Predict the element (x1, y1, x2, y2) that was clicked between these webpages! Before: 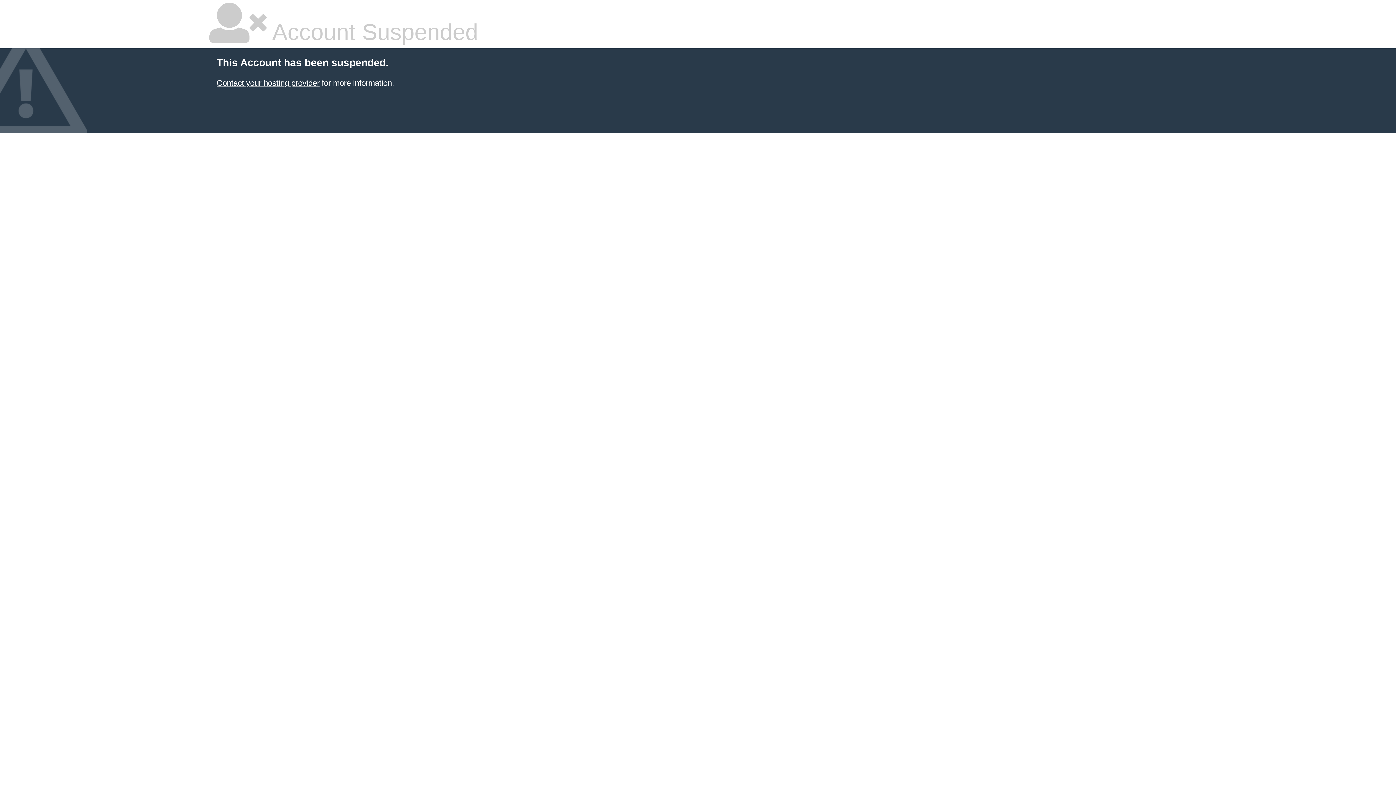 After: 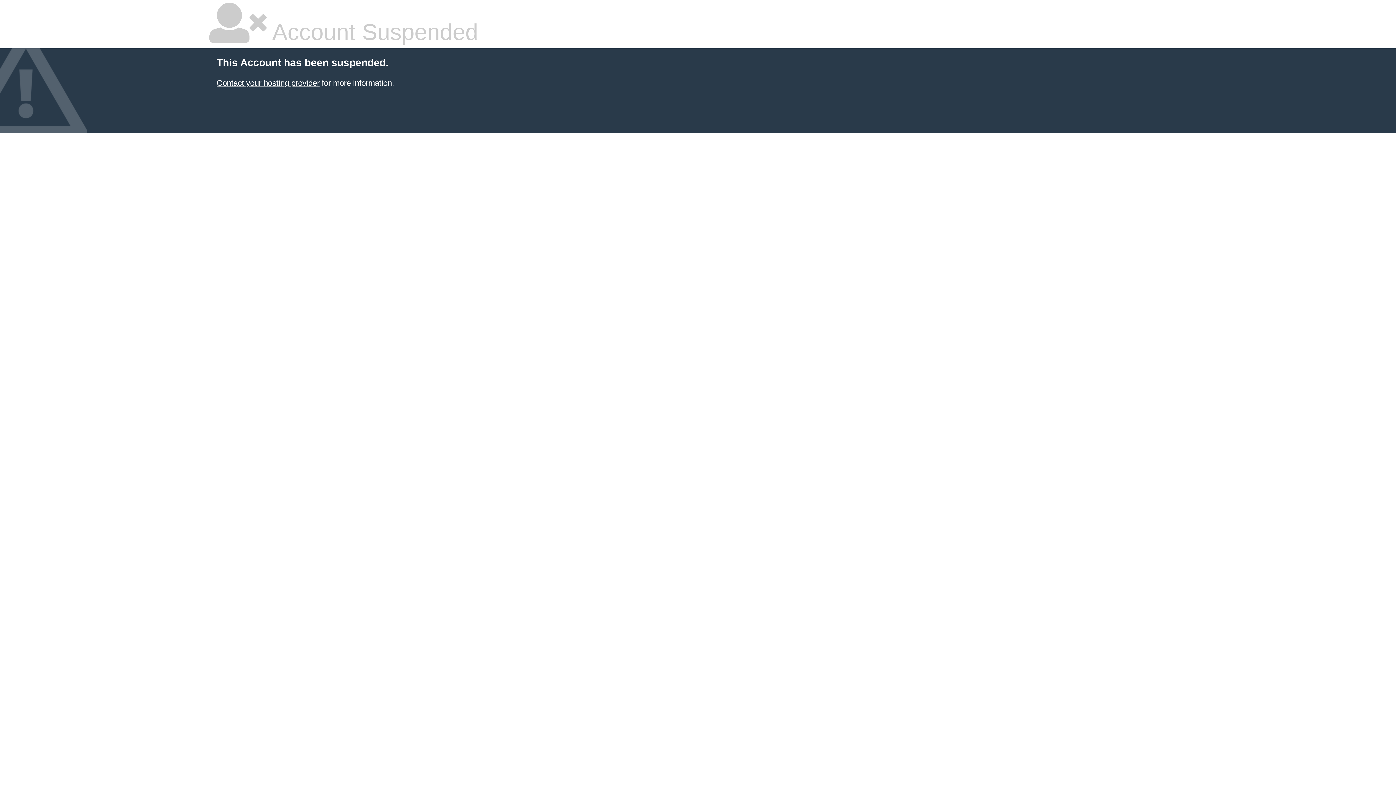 Action: label: Contact your hosting provider bbox: (216, 78, 319, 87)